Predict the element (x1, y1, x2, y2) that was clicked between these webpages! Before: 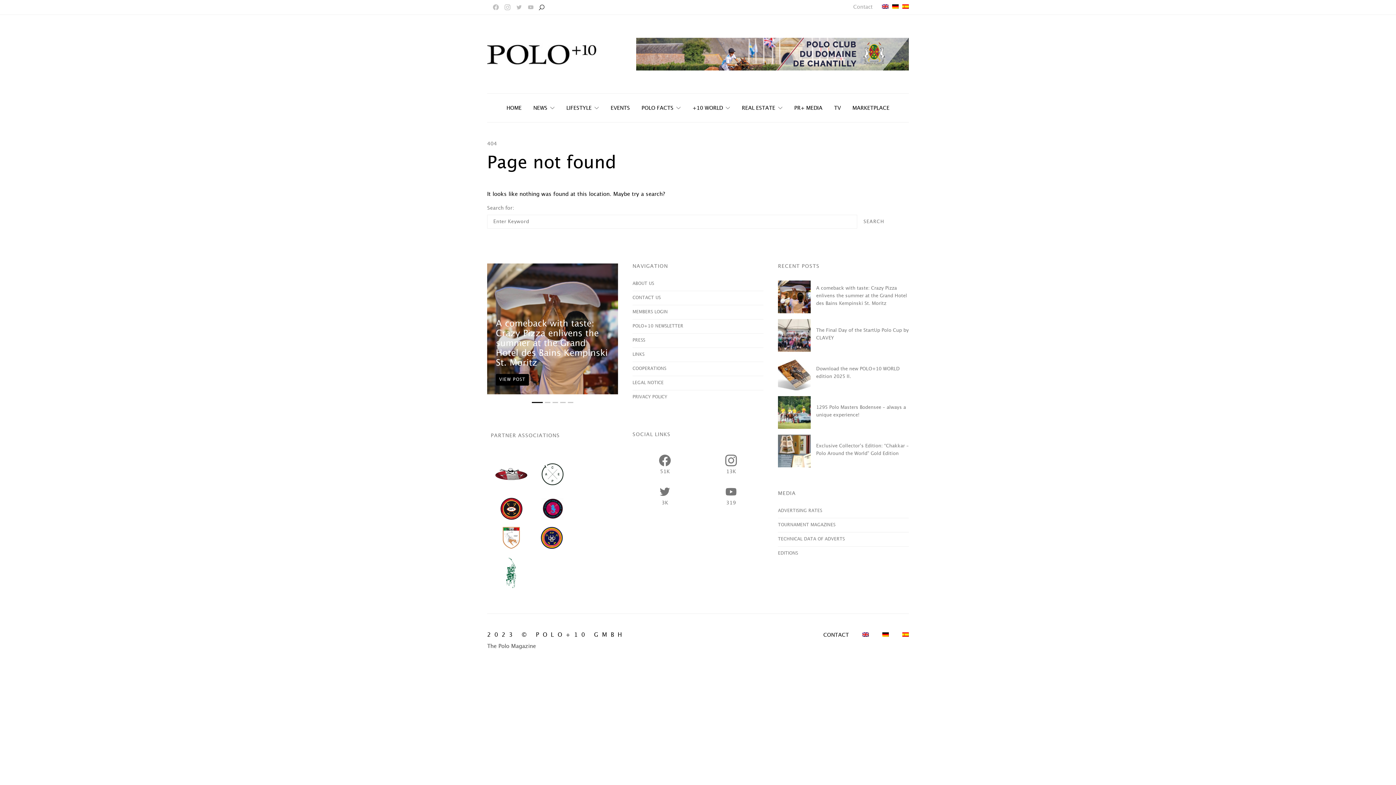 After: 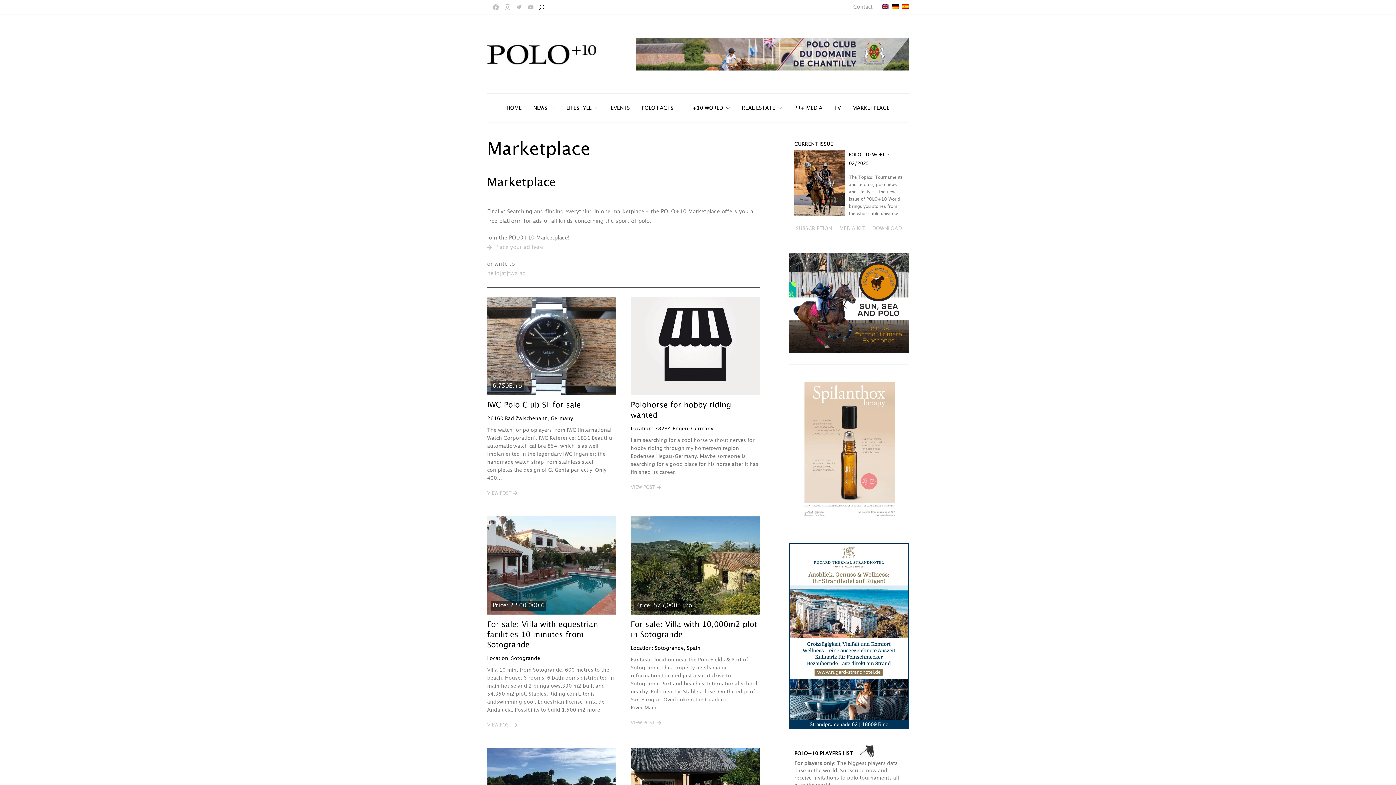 Action: bbox: (852, 93, 889, 122) label: MARKETPLACE